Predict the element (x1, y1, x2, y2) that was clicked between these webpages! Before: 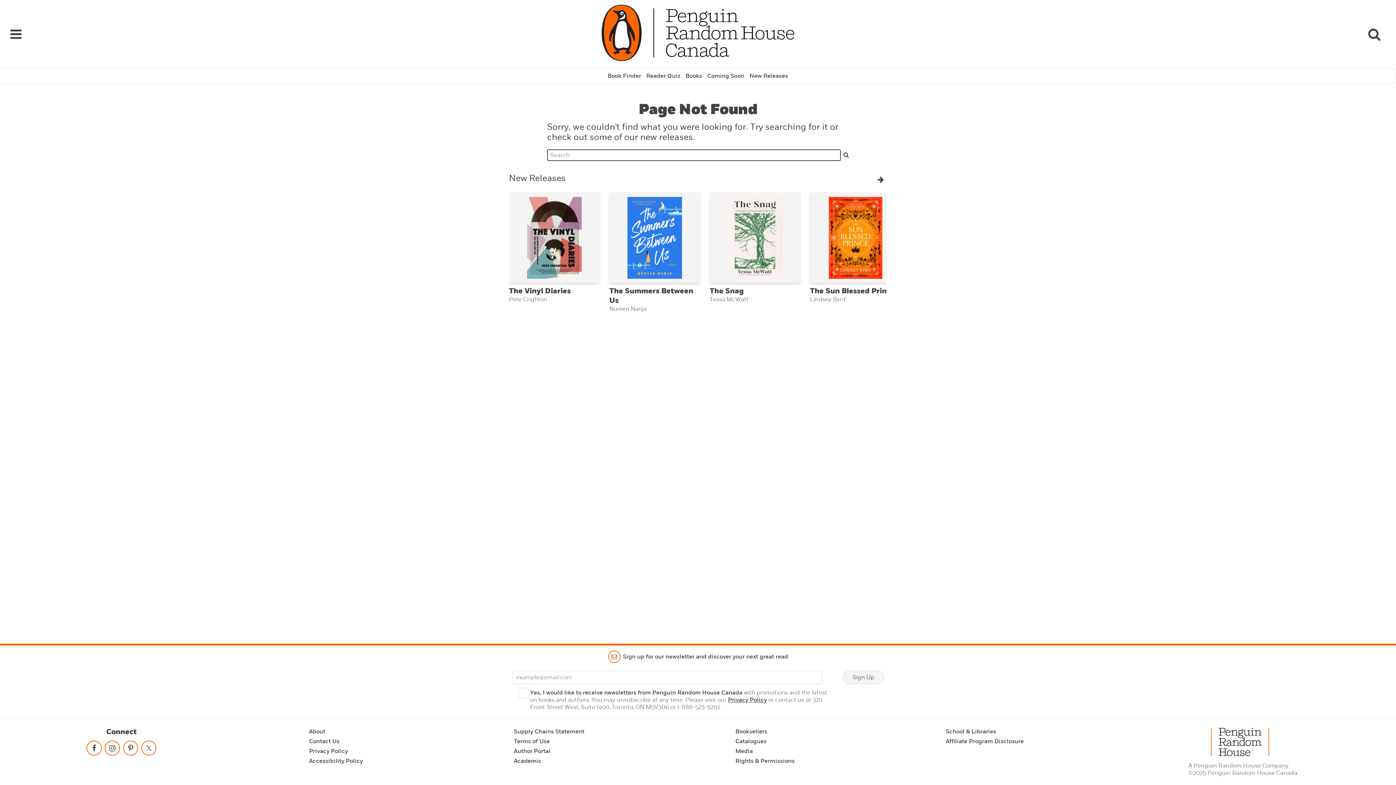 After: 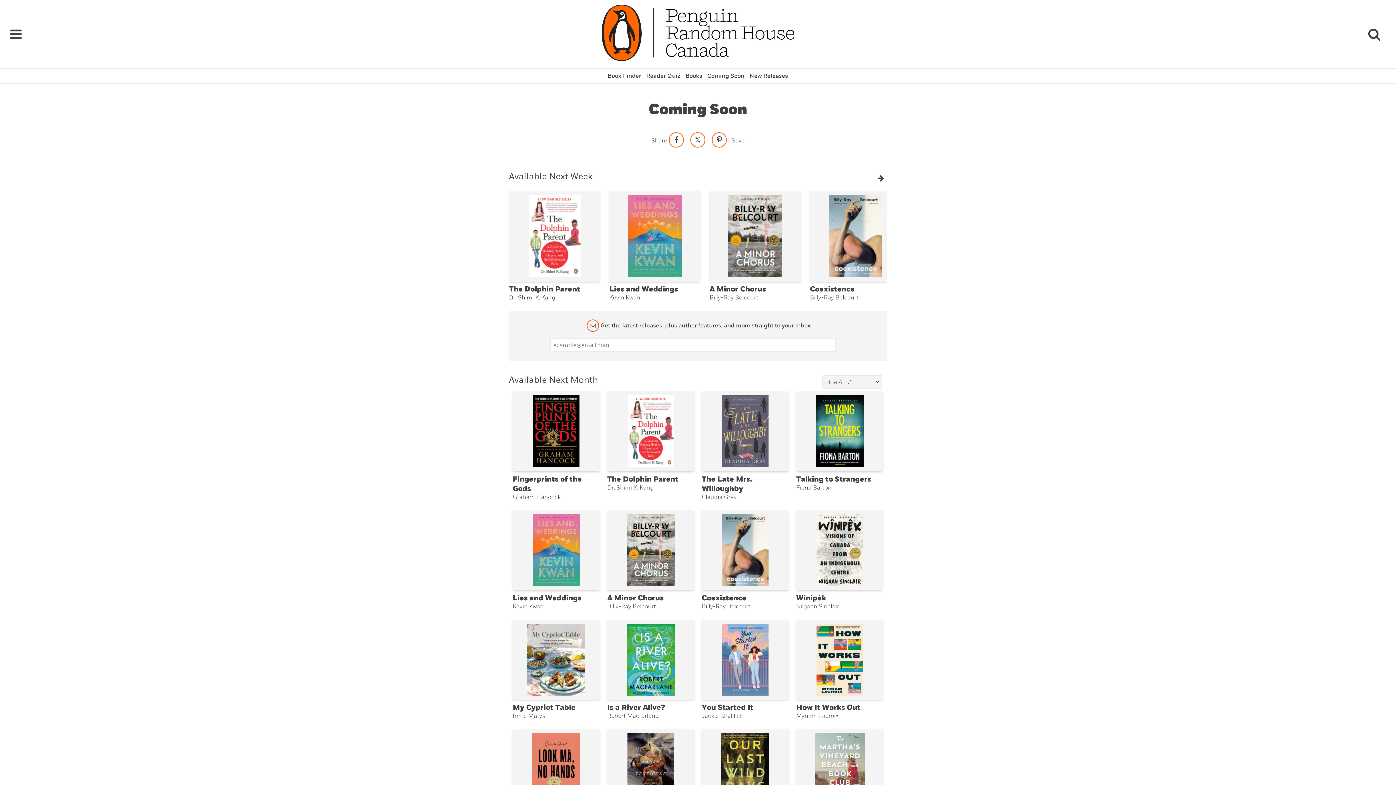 Action: bbox: (704, 68, 747, 83) label: Coming Soon